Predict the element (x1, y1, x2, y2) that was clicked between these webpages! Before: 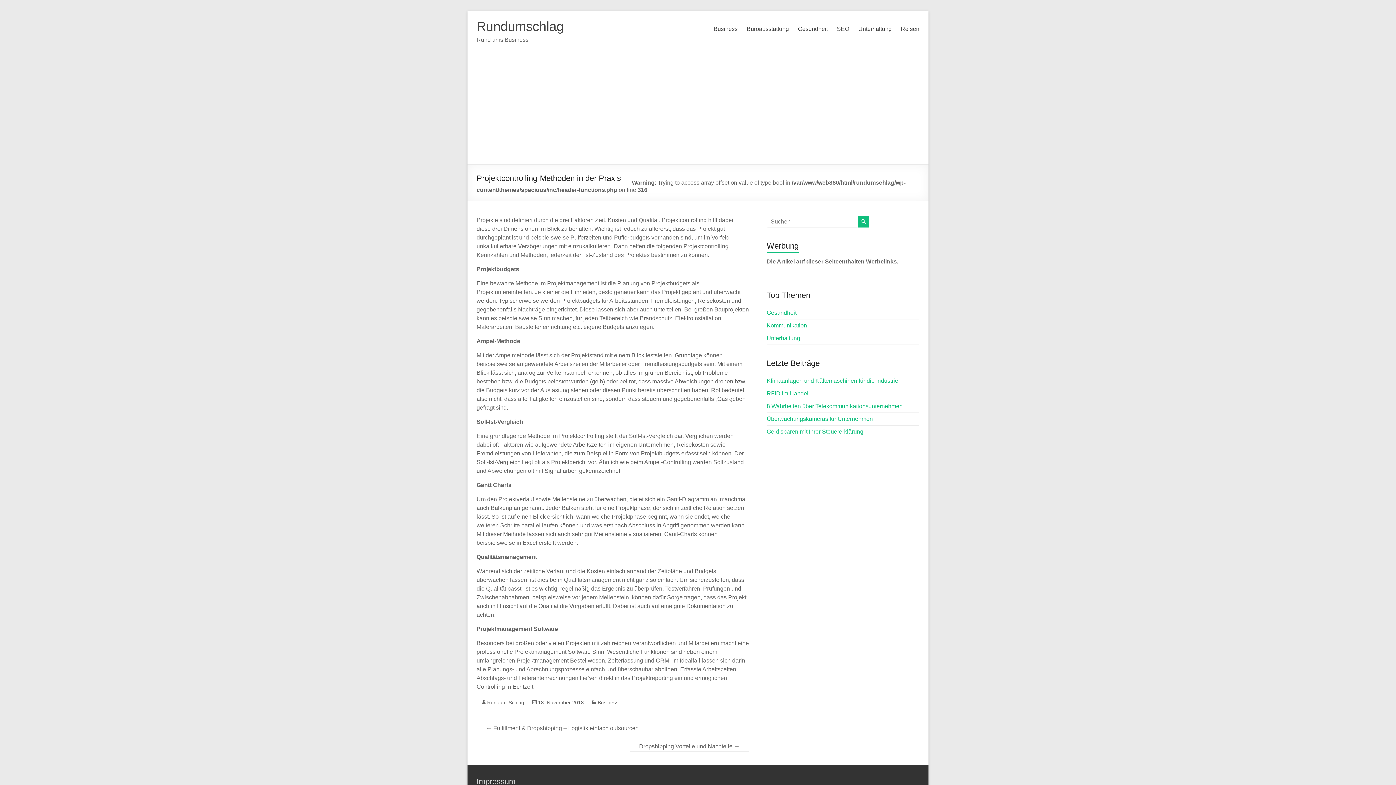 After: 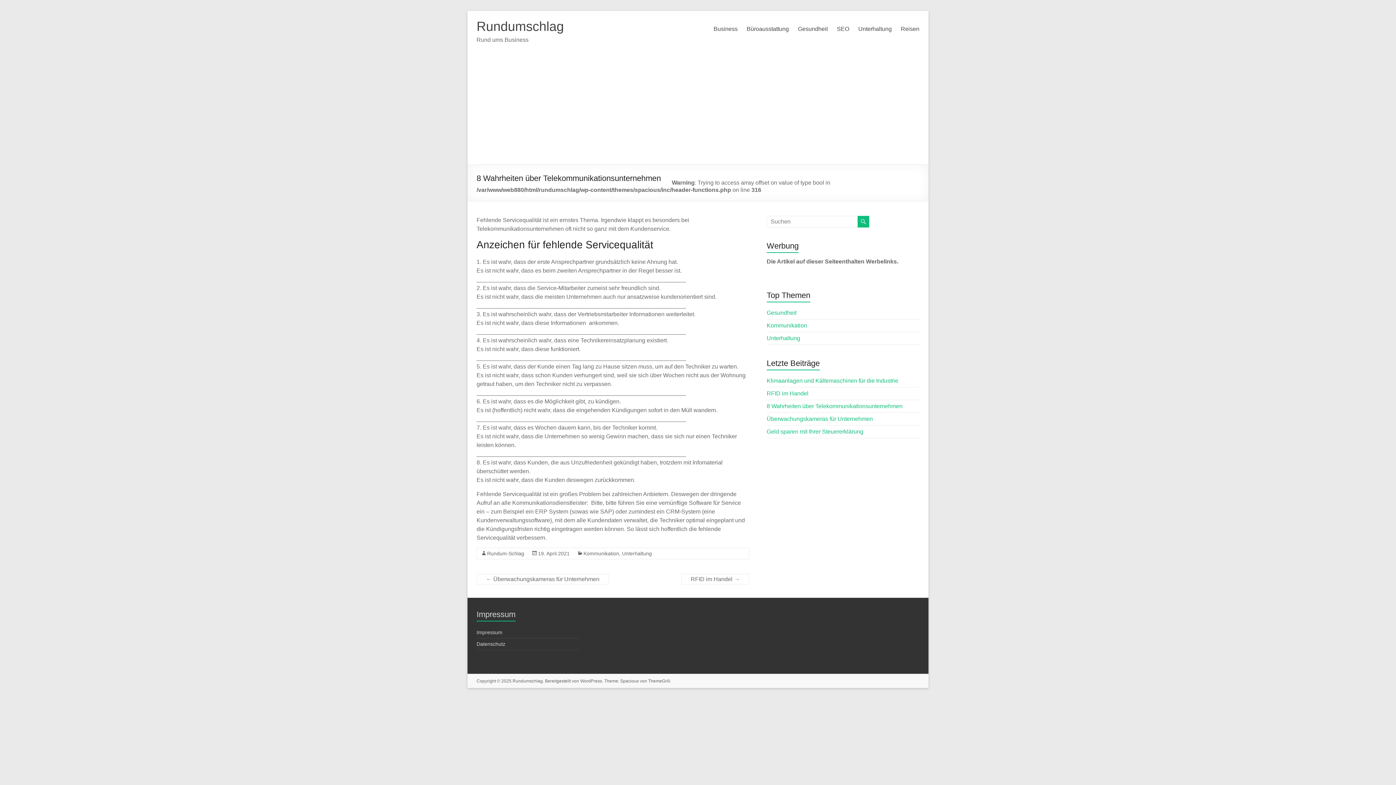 Action: bbox: (766, 403, 902, 409) label: 8 Wahrheiten über Telekommunikationsunternehmen